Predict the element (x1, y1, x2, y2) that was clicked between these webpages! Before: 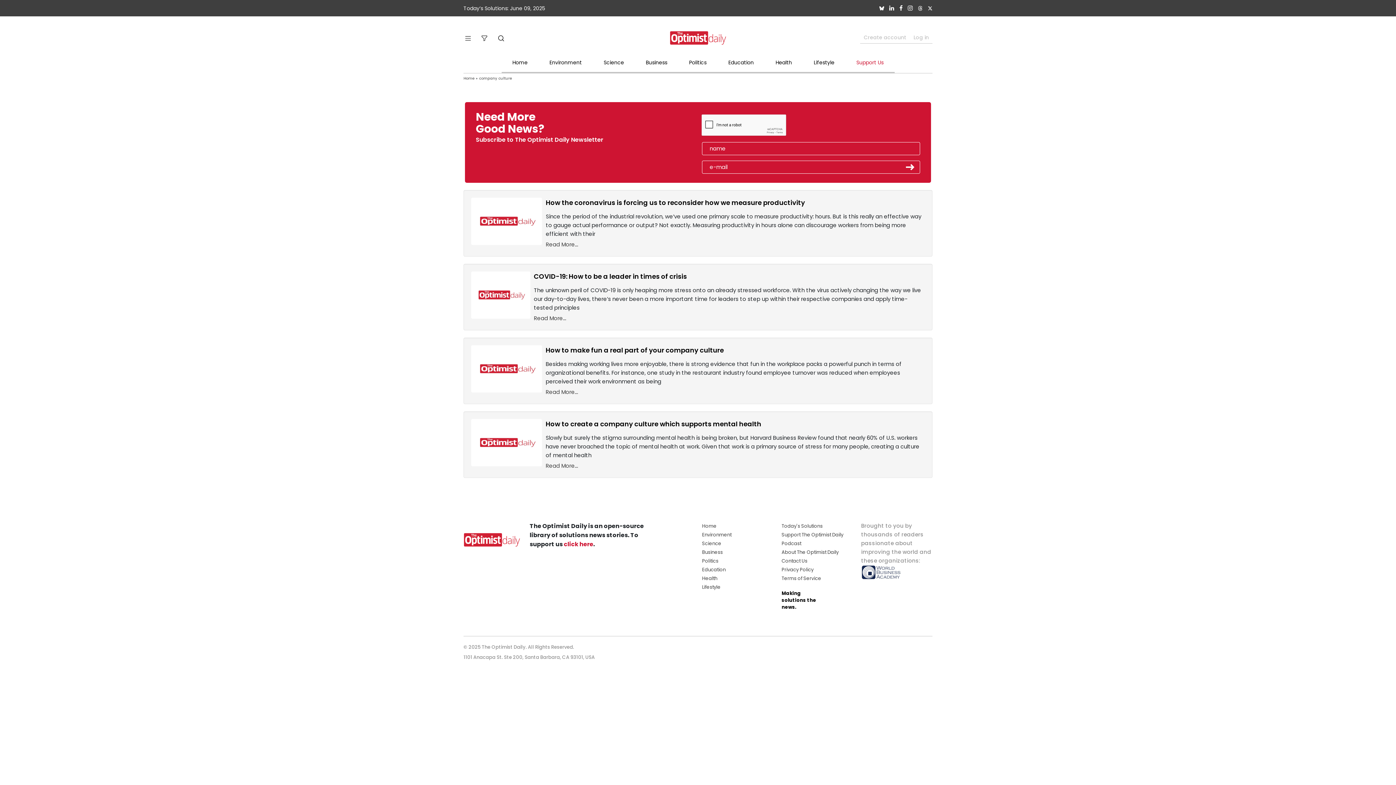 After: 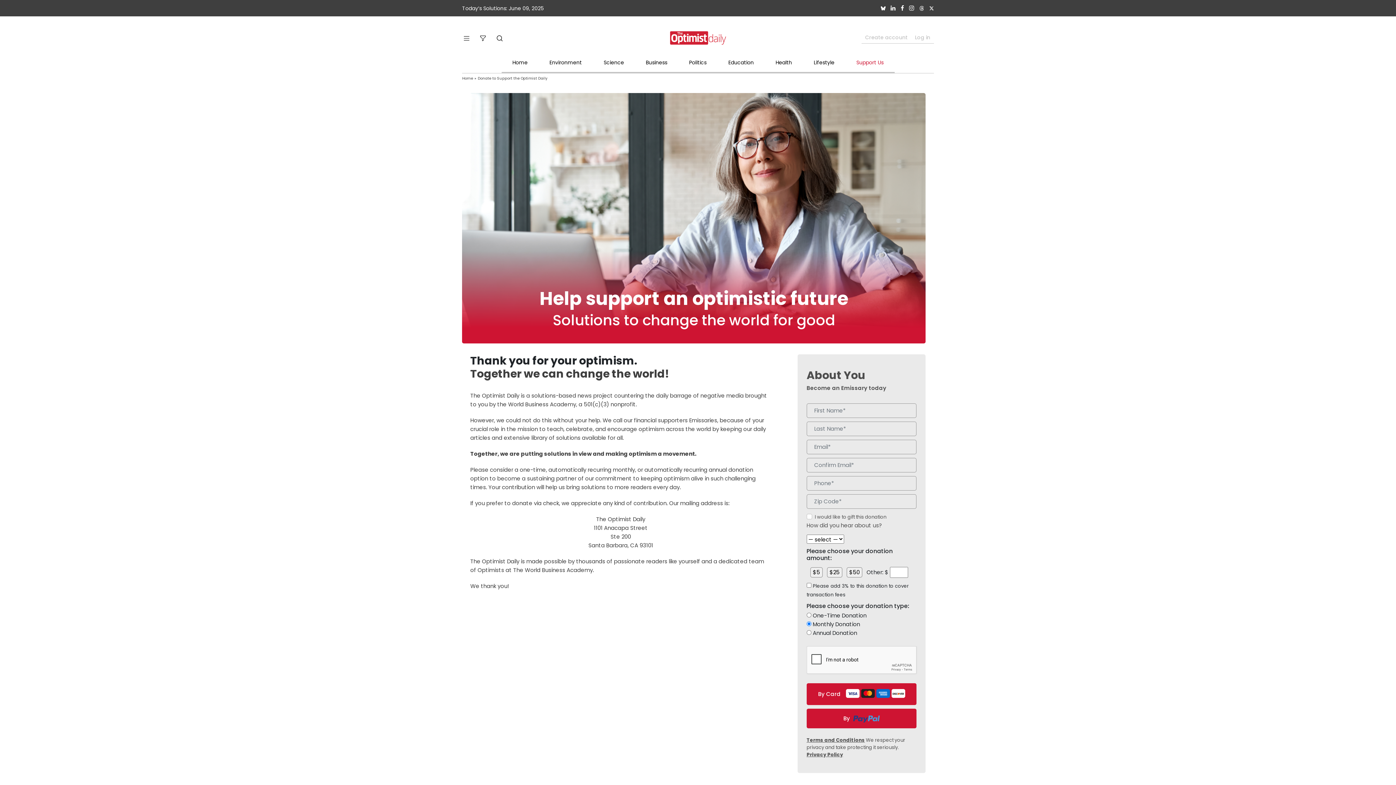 Action: label: Support Us bbox: (845, 53, 894, 73)